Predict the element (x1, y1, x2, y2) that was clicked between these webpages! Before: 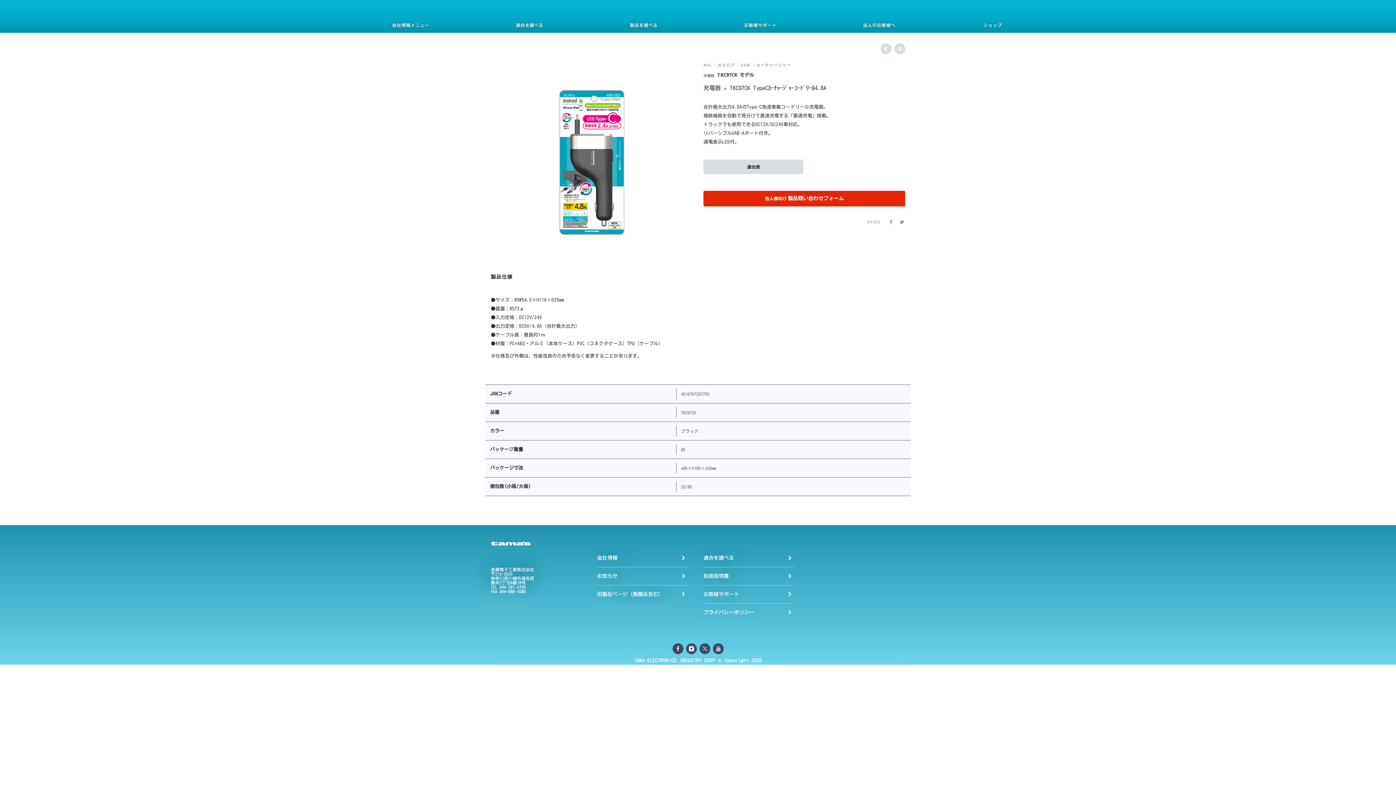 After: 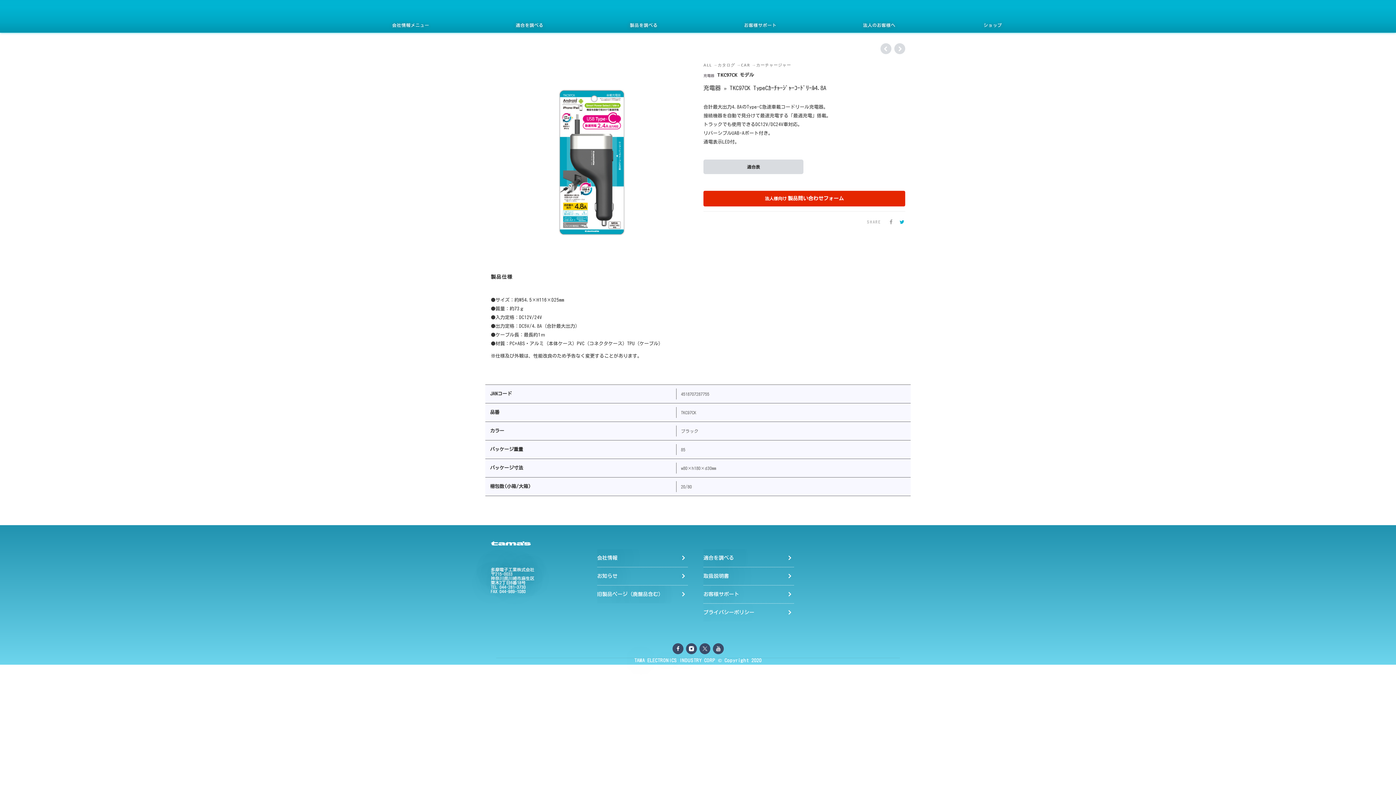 Action: bbox: (894, 219, 905, 223)